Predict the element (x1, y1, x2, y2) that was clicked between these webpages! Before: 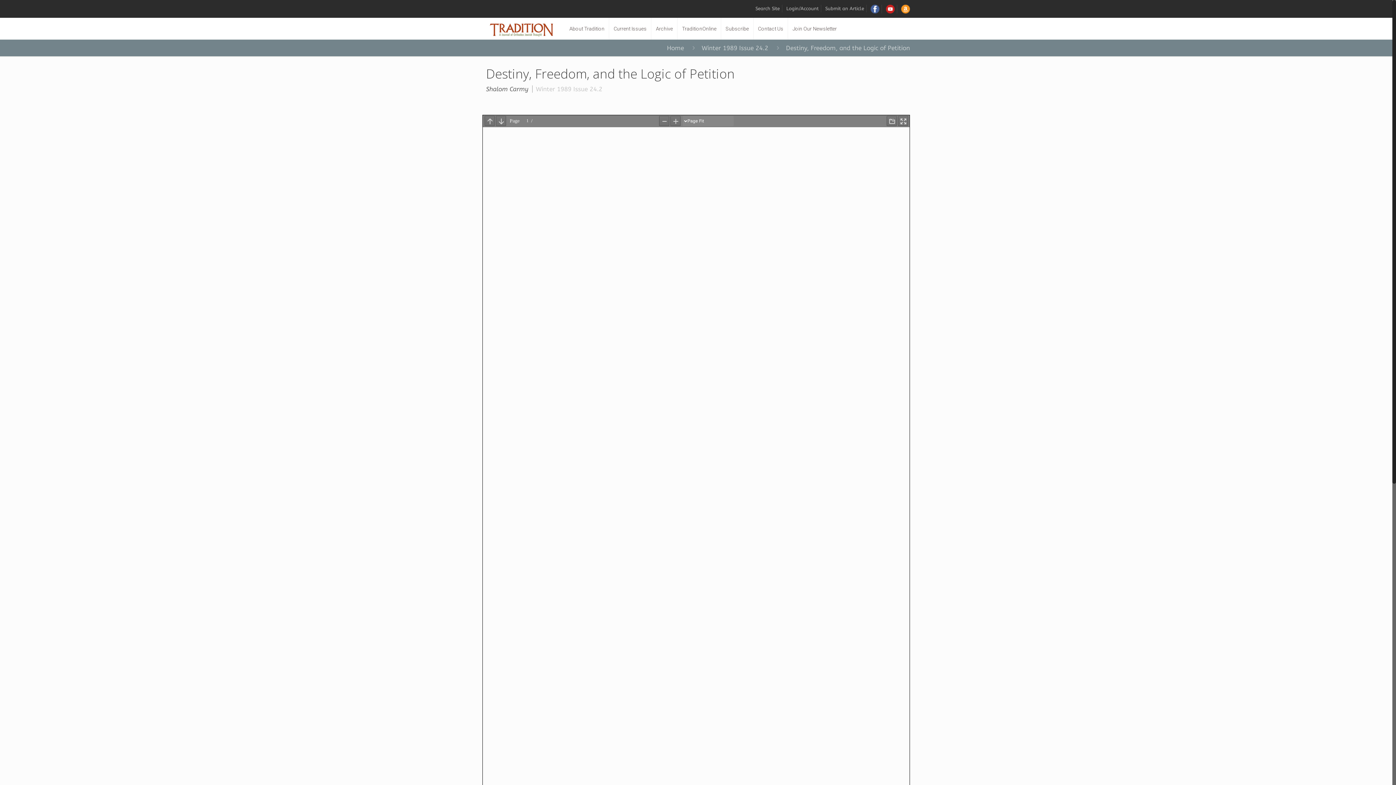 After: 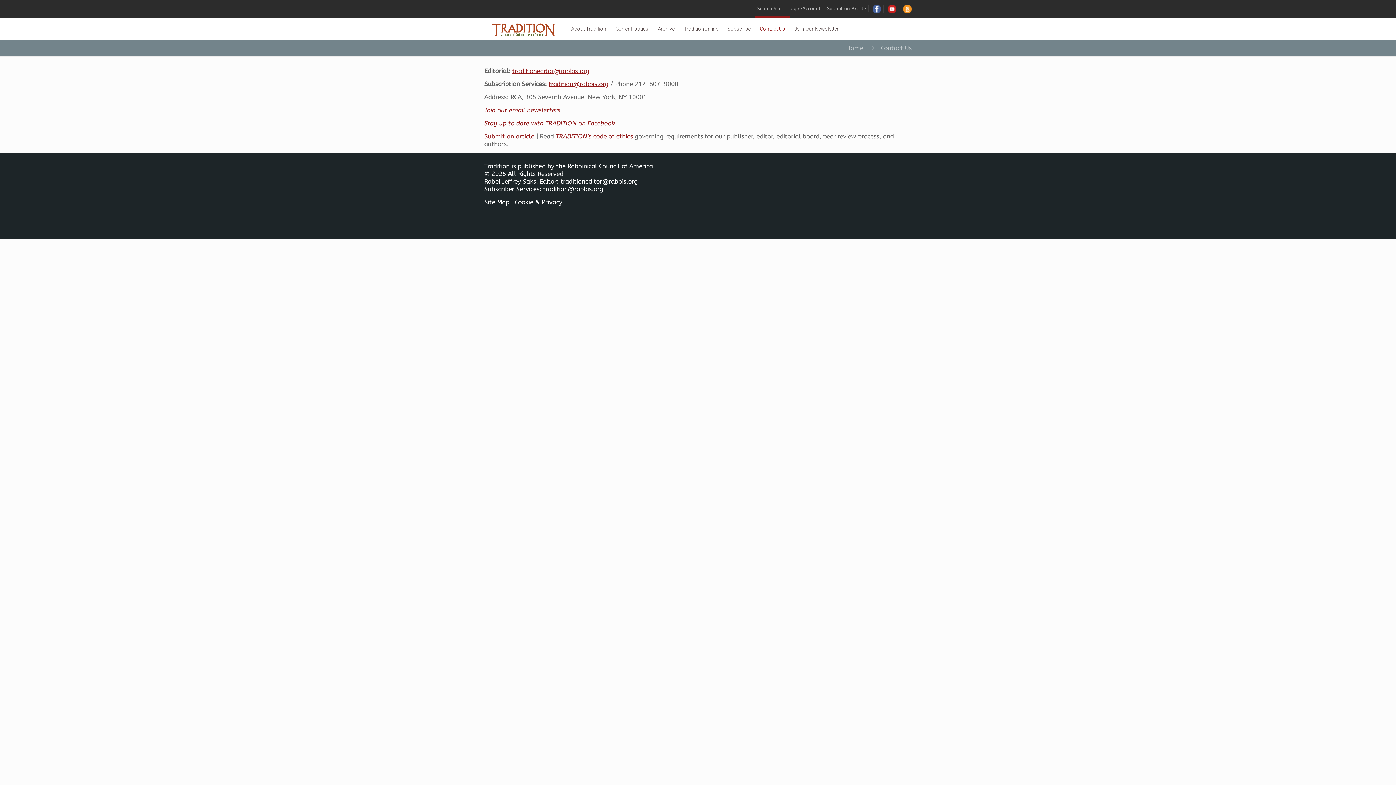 Action: bbox: (753, 17, 788, 39) label: Contact Us